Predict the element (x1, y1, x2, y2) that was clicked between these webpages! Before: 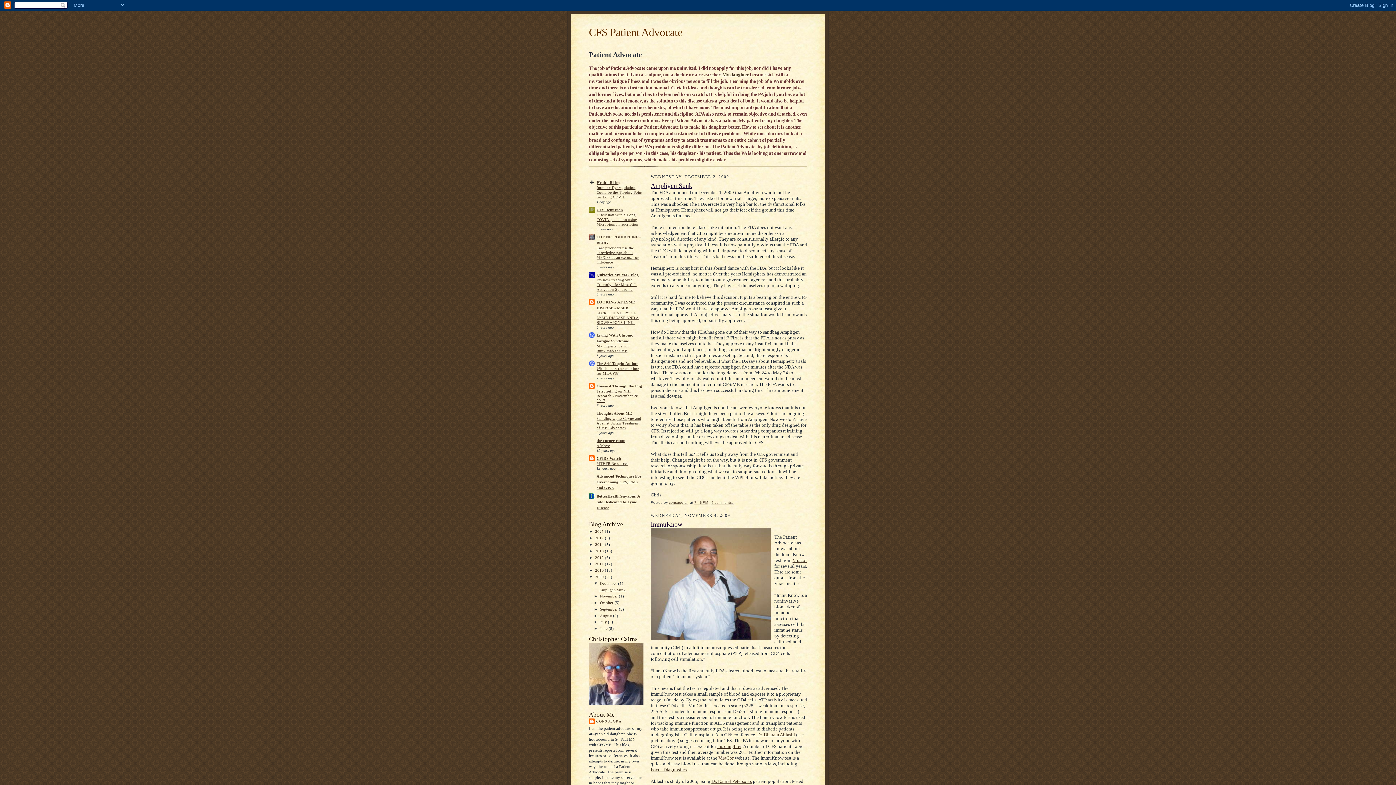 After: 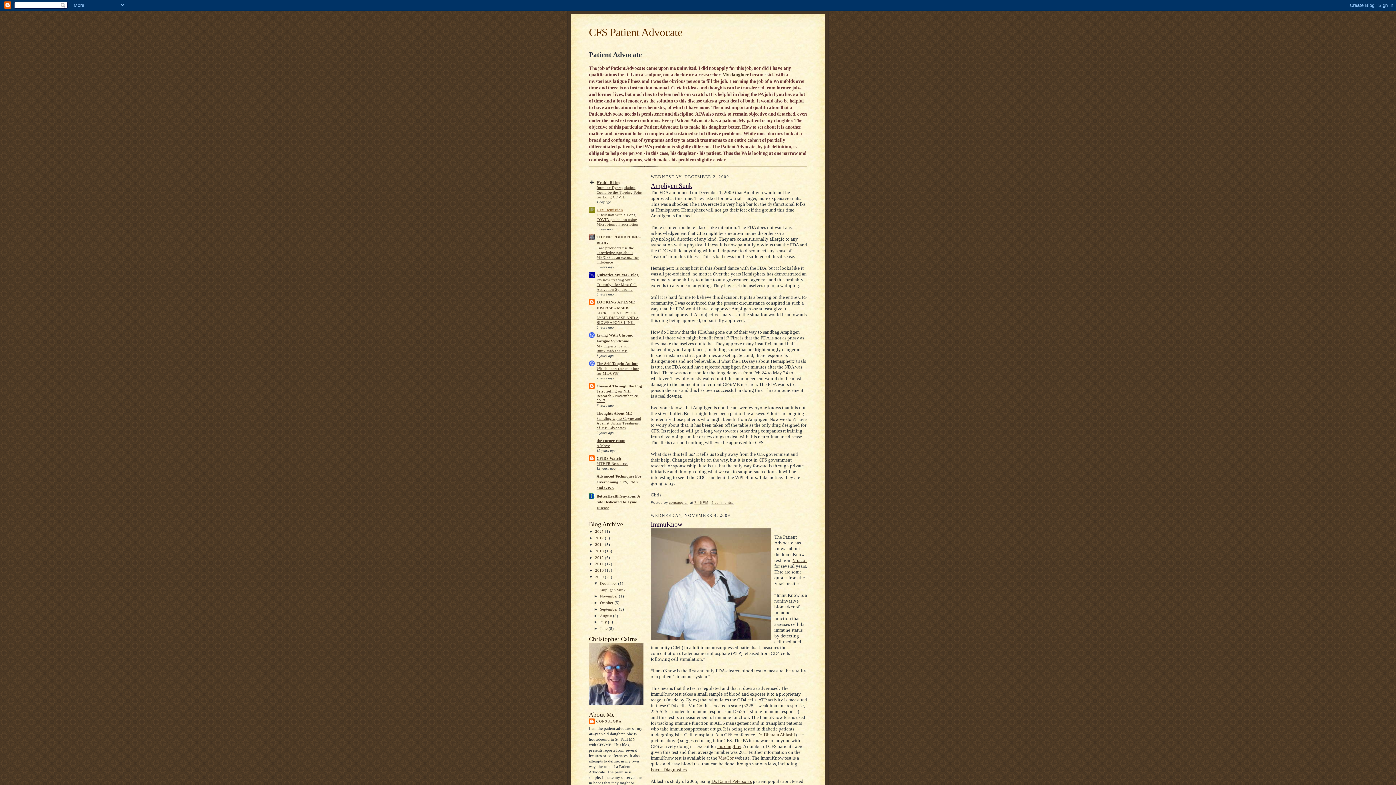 Action: bbox: (596, 207, 622, 211) label: CFS Remission